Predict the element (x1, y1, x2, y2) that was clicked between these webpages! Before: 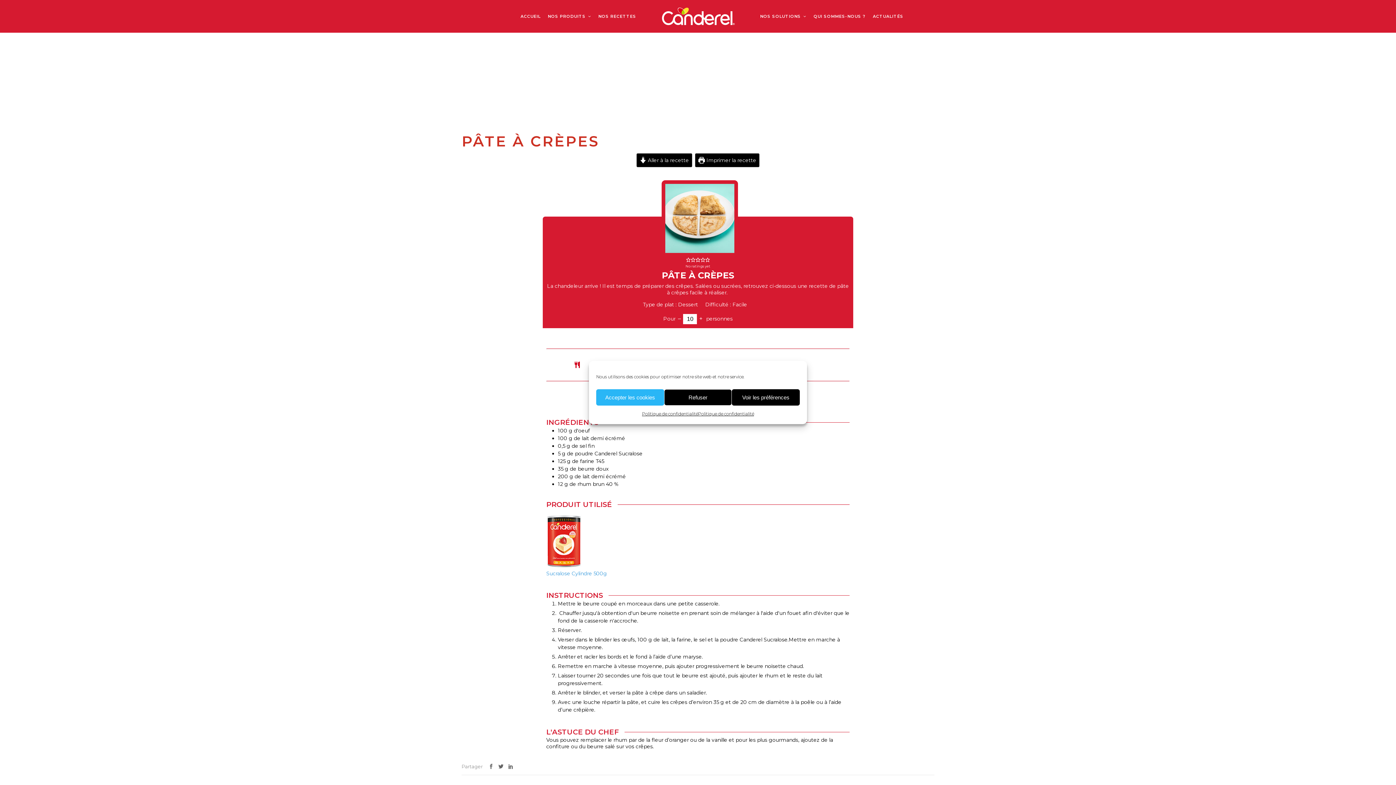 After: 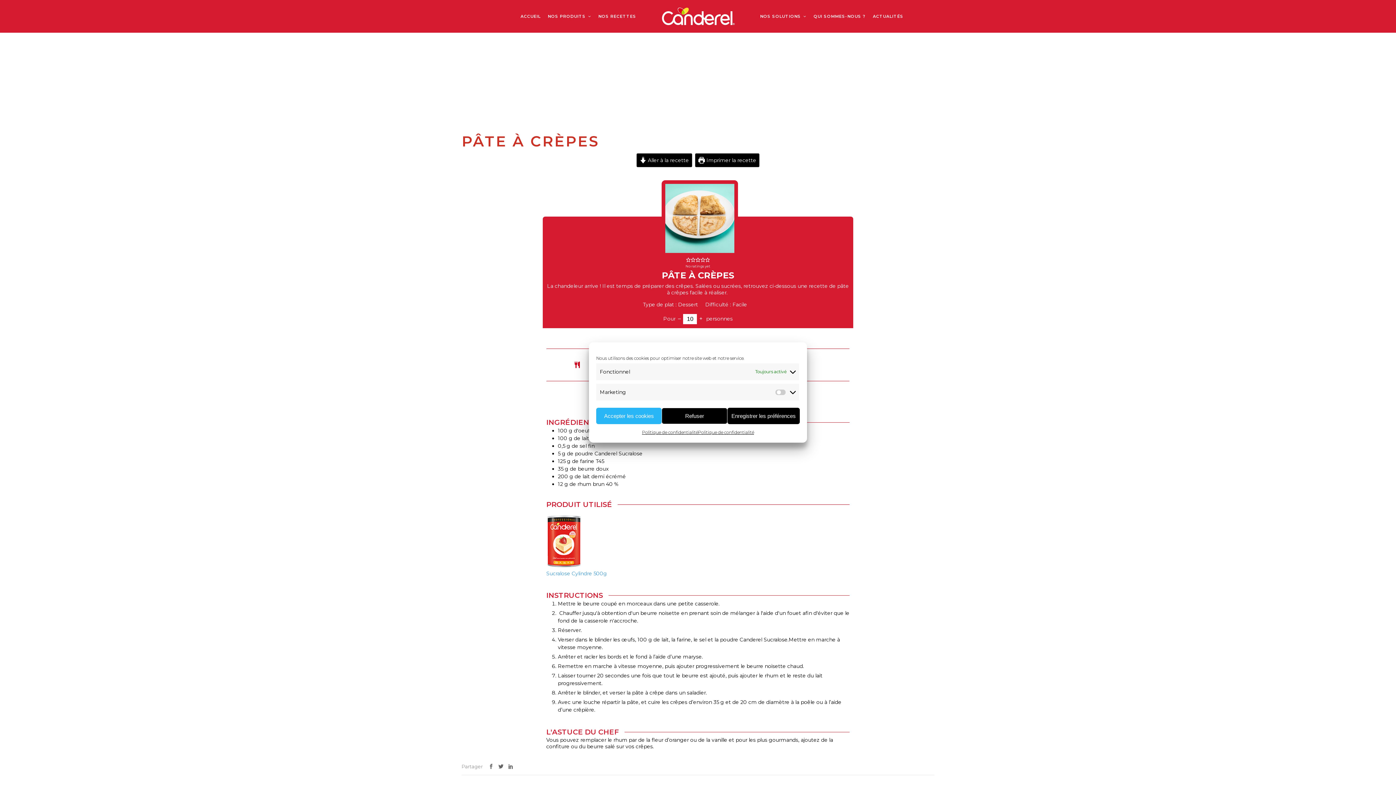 Action: label: Voir les préférences bbox: (732, 389, 799, 405)